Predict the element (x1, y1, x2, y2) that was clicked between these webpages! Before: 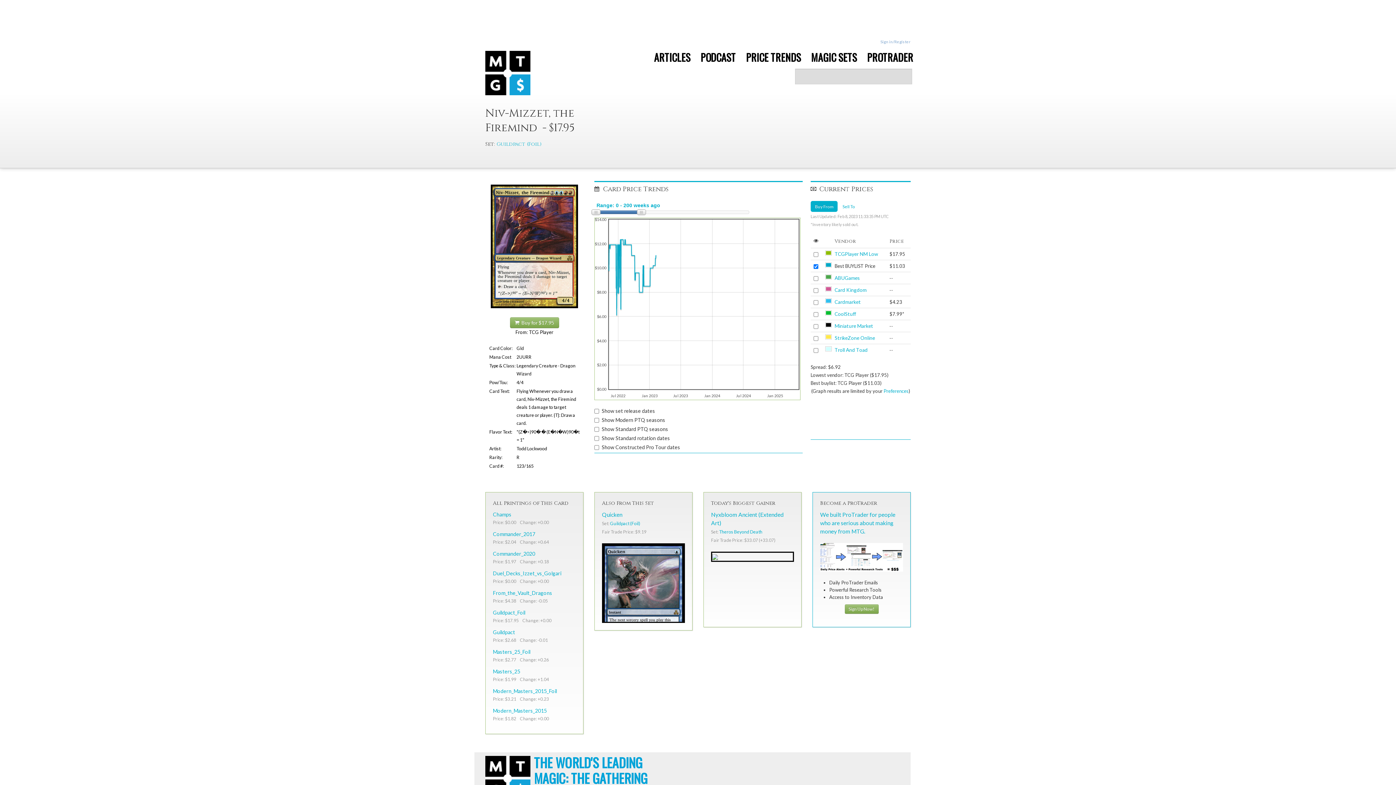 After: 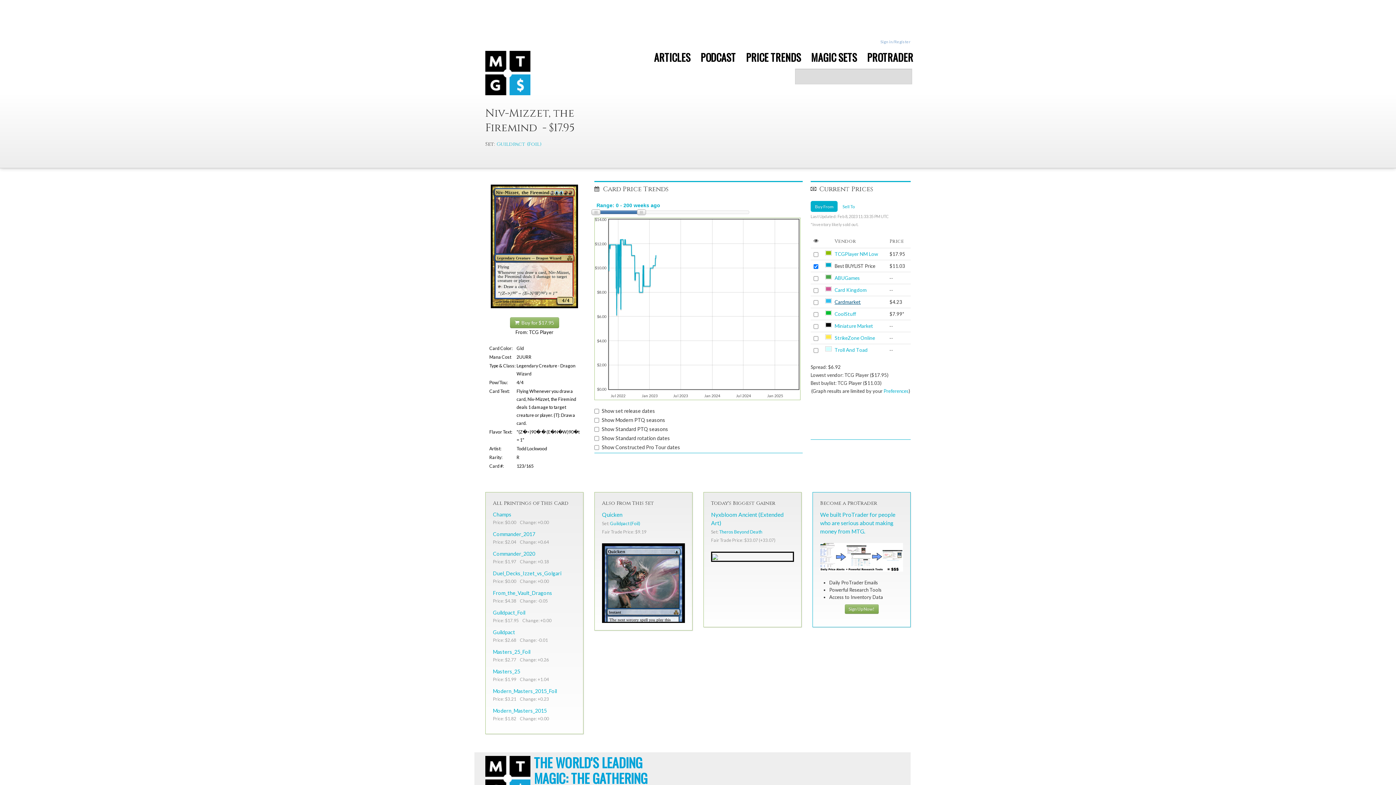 Action: label: Cardmarket bbox: (834, 299, 861, 304)